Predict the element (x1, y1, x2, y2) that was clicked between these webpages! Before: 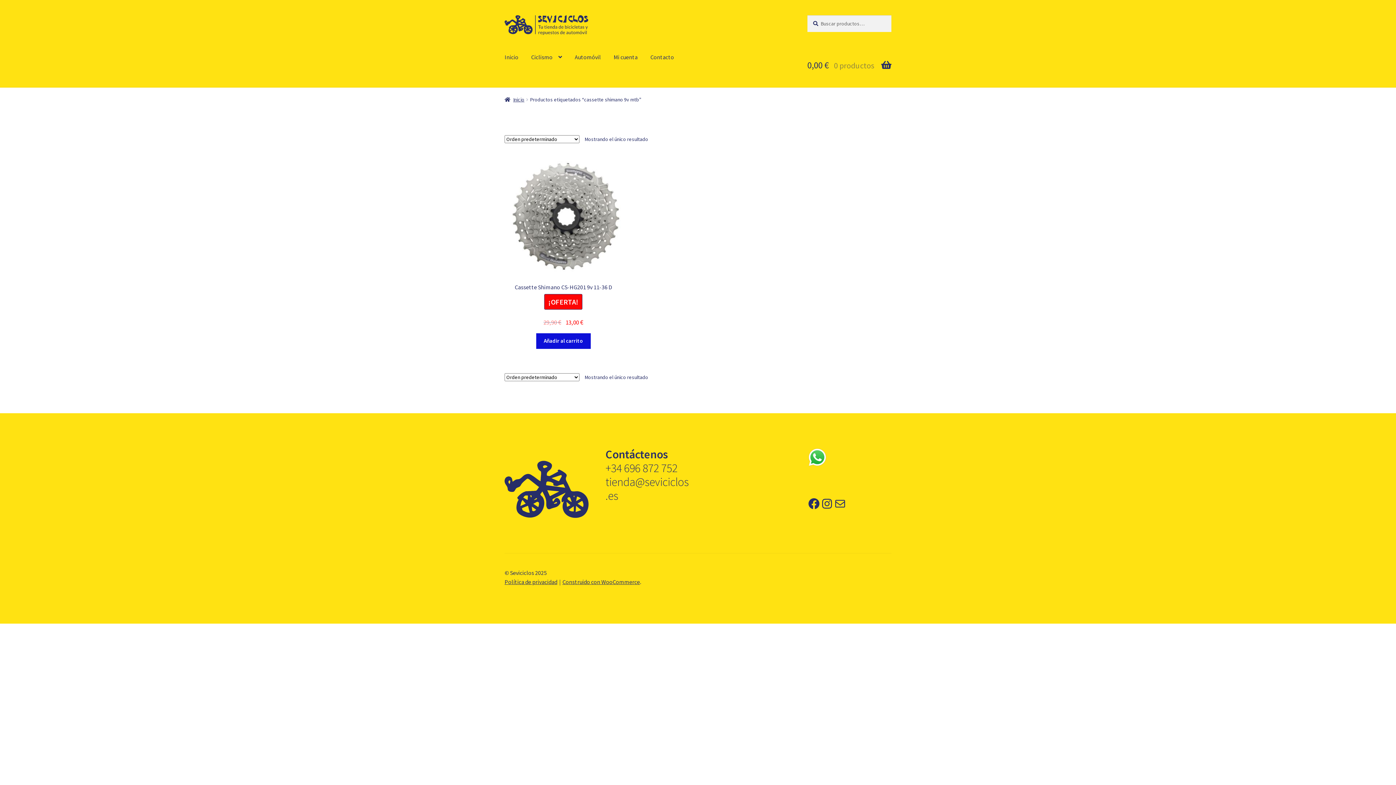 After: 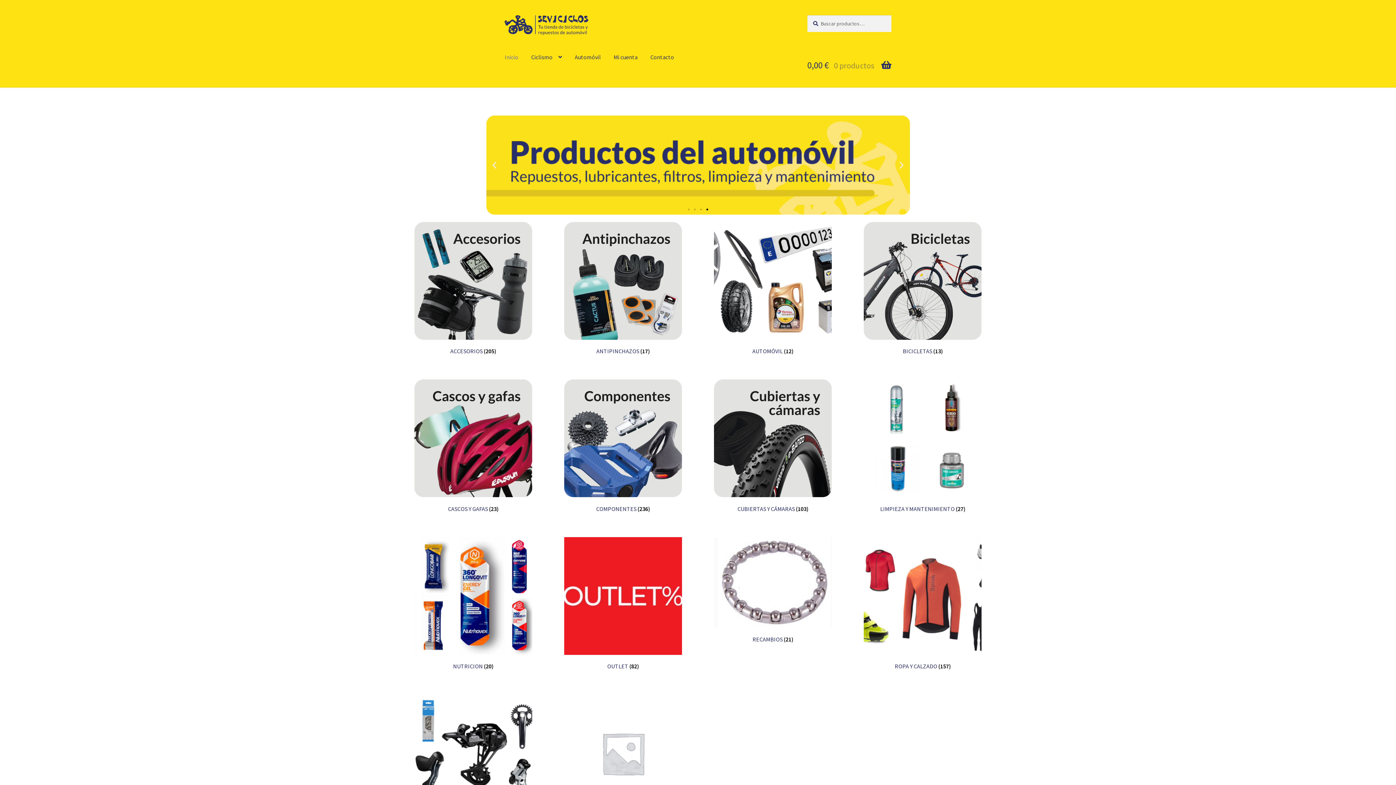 Action: label: Inicio bbox: (504, 96, 524, 103)